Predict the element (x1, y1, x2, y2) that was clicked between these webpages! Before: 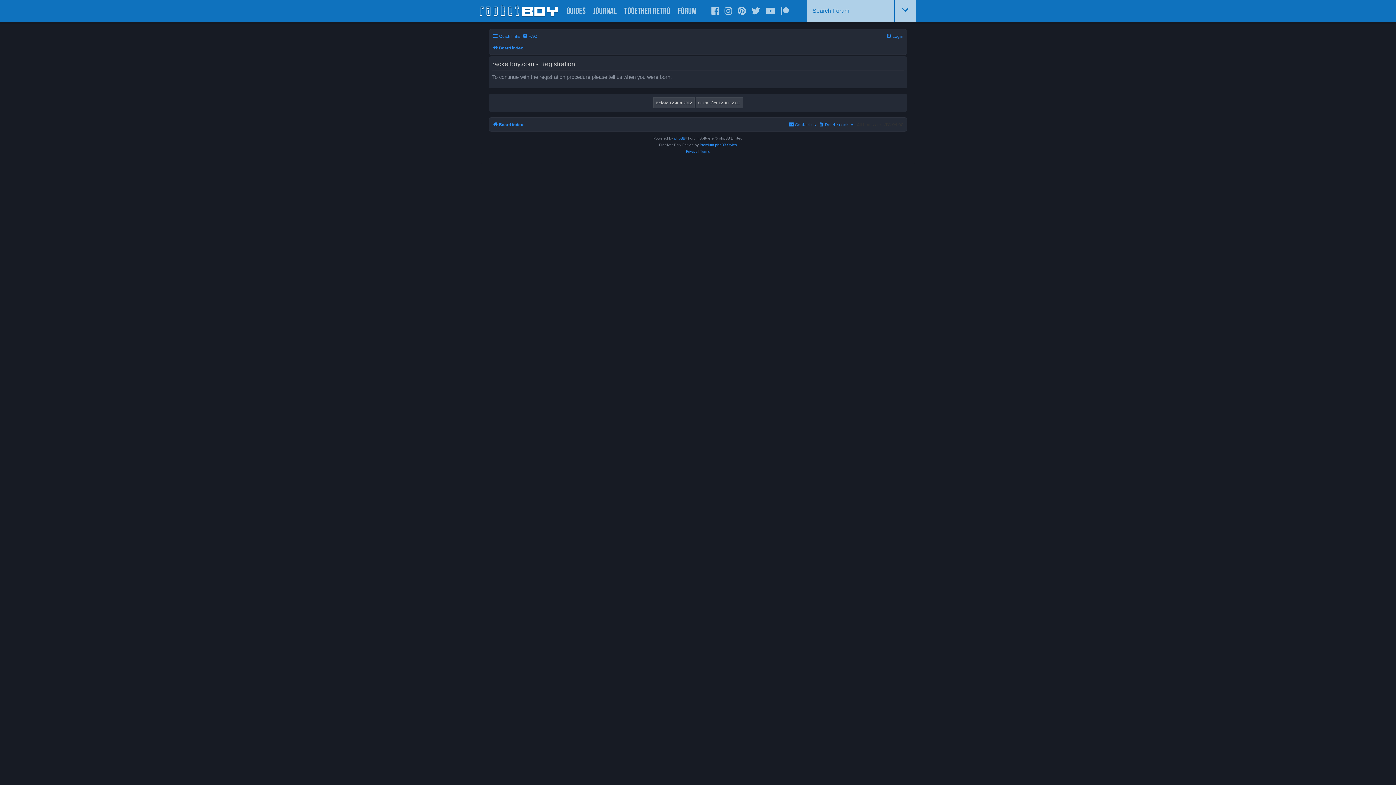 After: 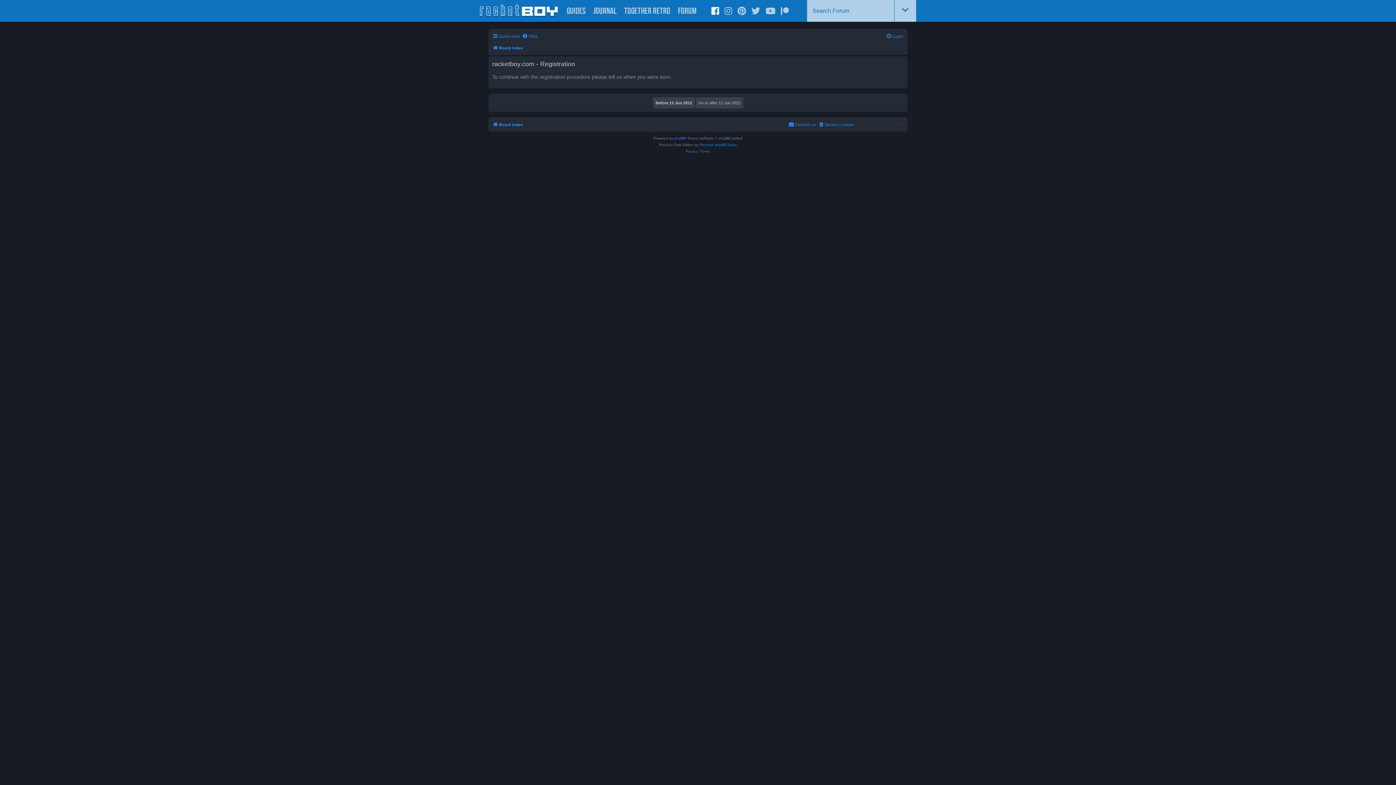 Action: bbox: (711, 6, 719, 15)